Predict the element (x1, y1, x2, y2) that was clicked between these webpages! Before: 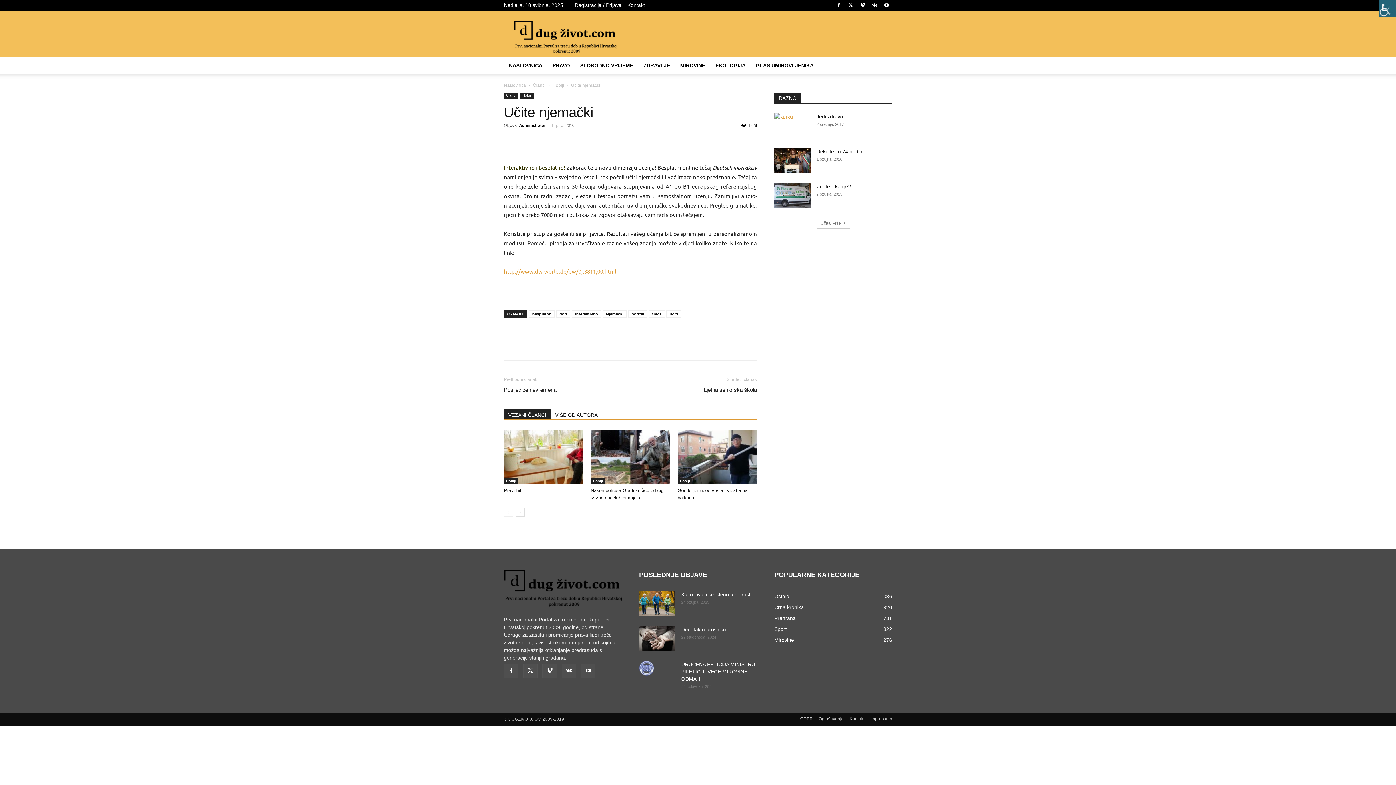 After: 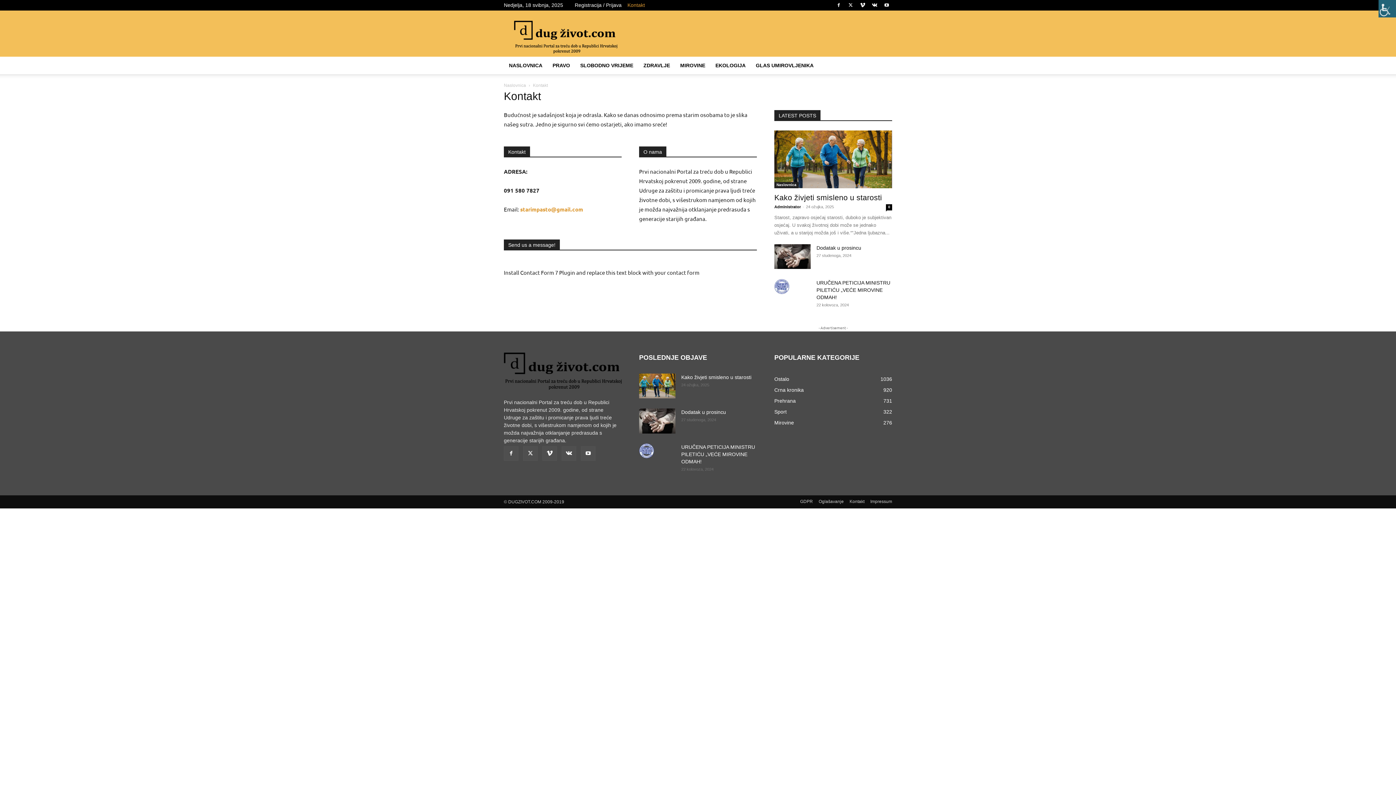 Action: bbox: (849, 716, 864, 722) label: Kontakt